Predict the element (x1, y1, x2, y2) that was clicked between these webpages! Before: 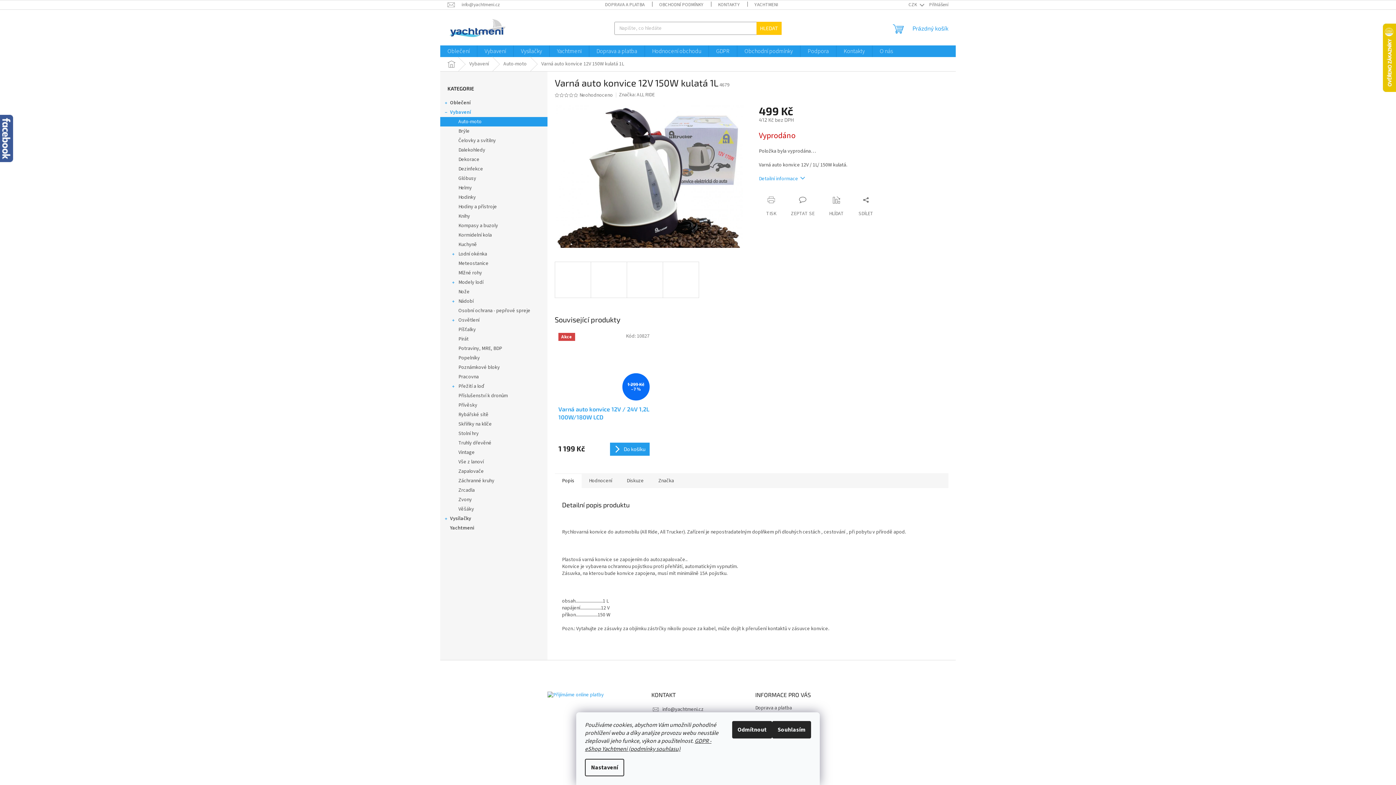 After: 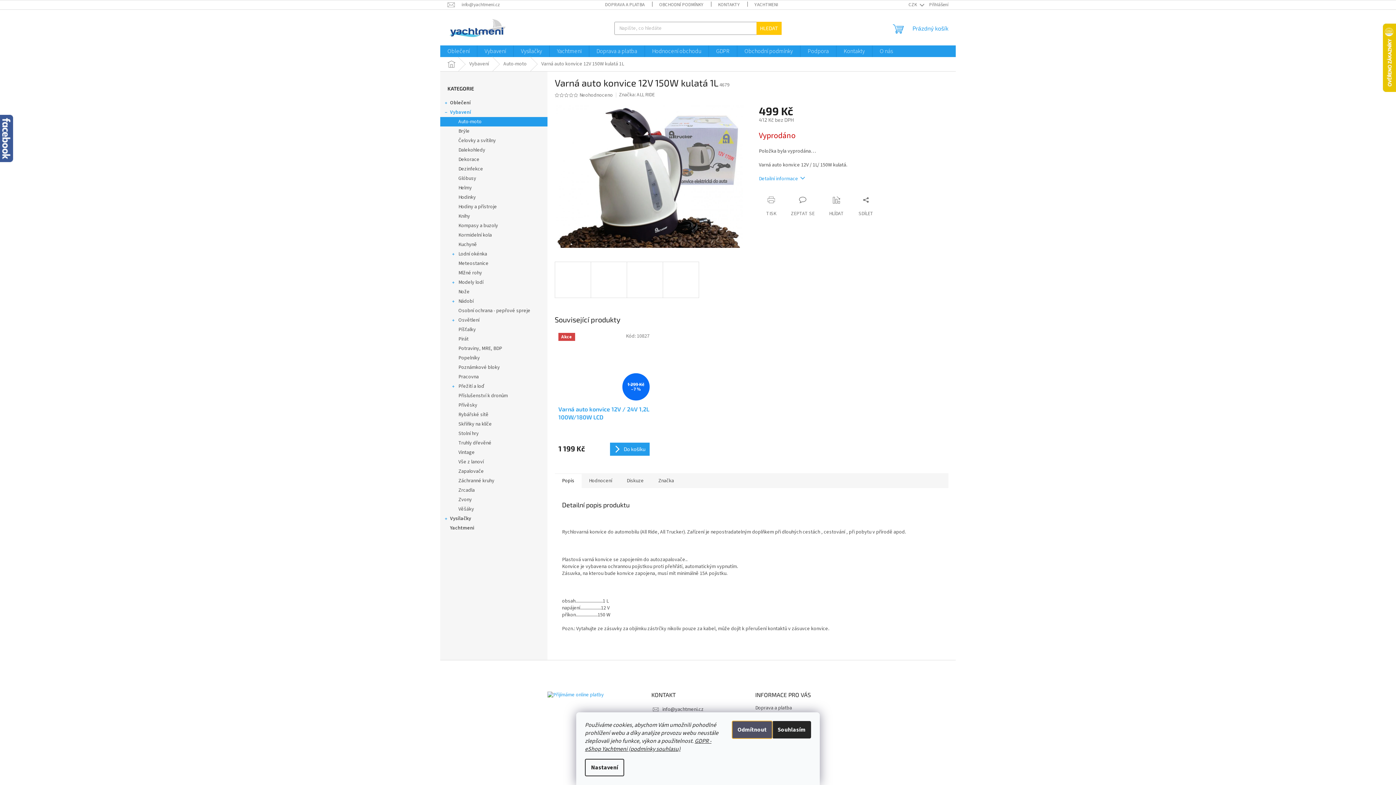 Action: bbox: (732, 721, 772, 738) label: Odmítnout